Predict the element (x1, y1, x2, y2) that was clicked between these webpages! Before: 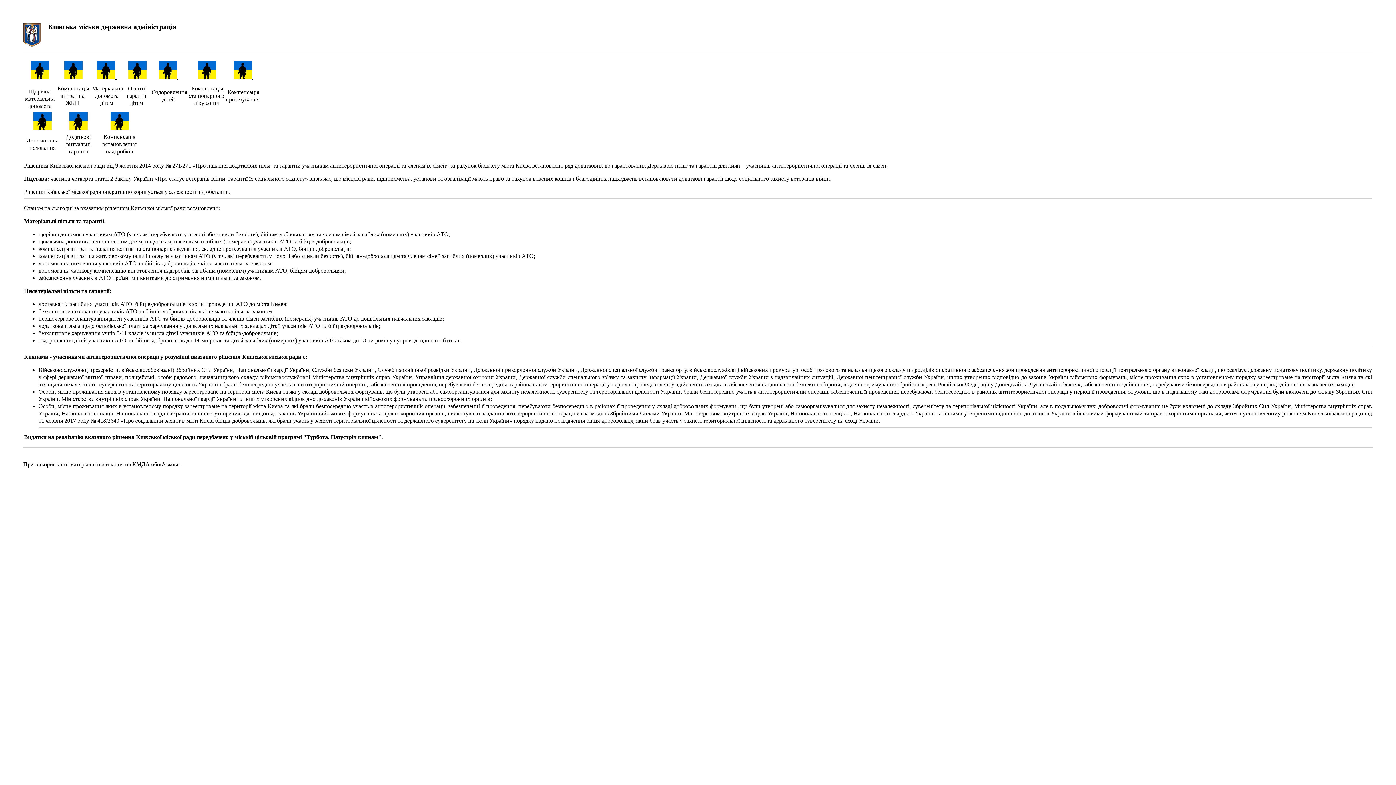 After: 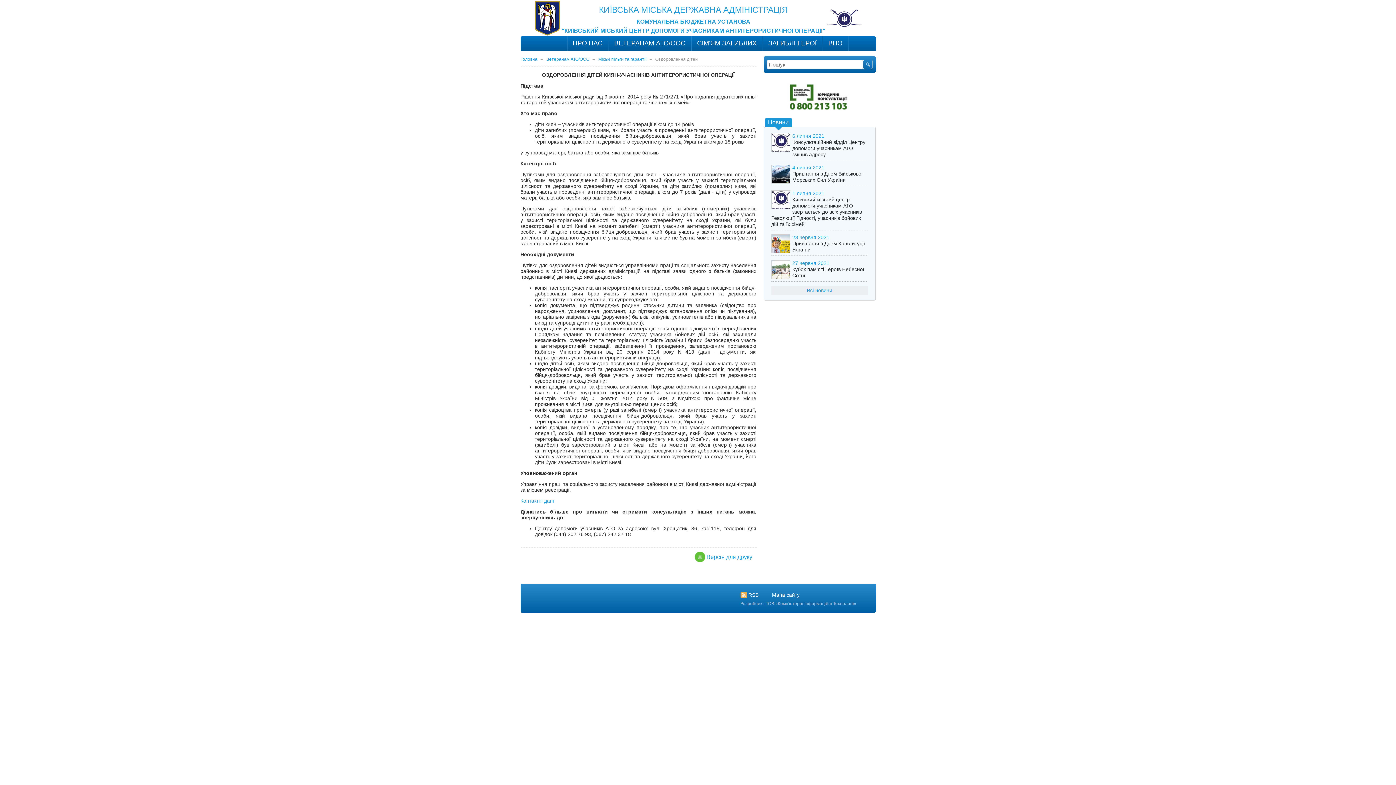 Action: bbox: (158, 73, 178, 80) label:  